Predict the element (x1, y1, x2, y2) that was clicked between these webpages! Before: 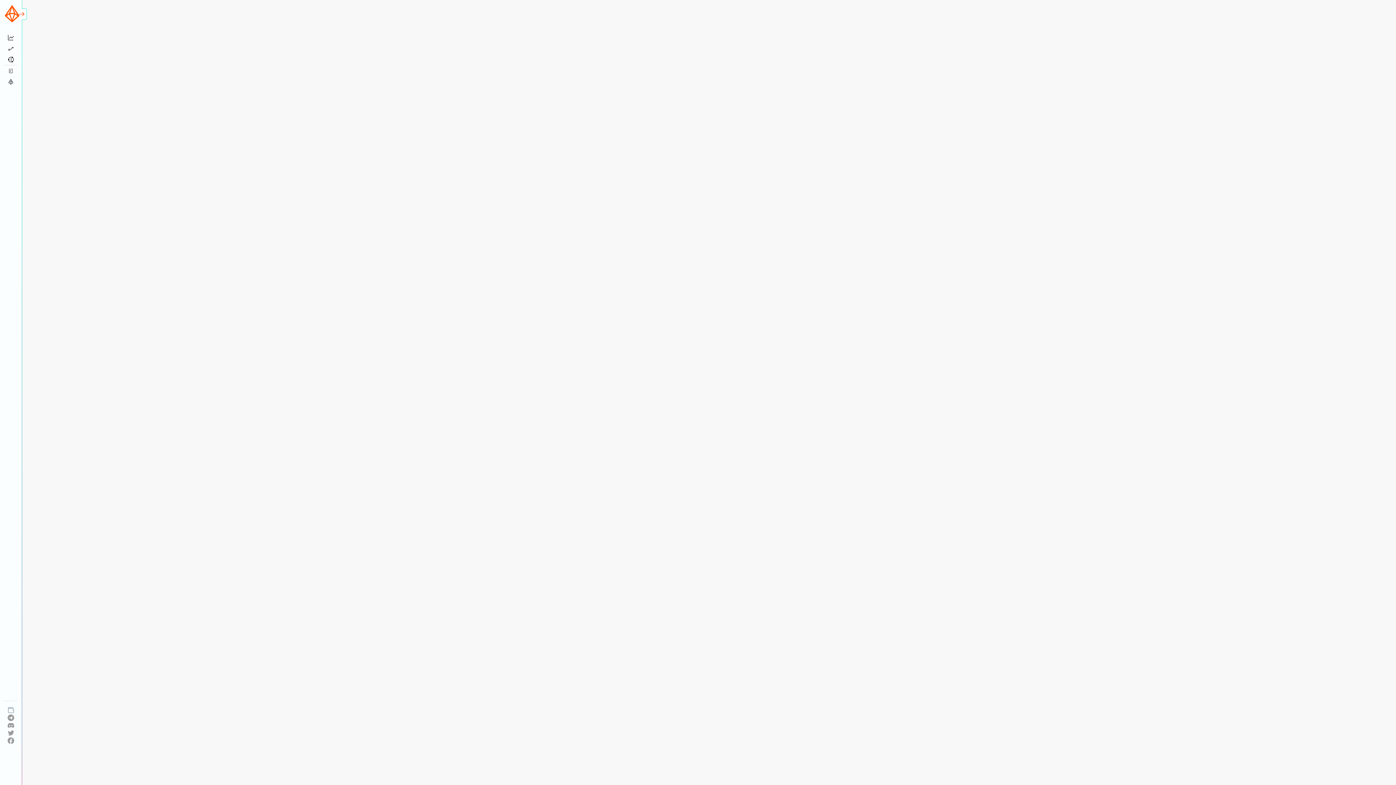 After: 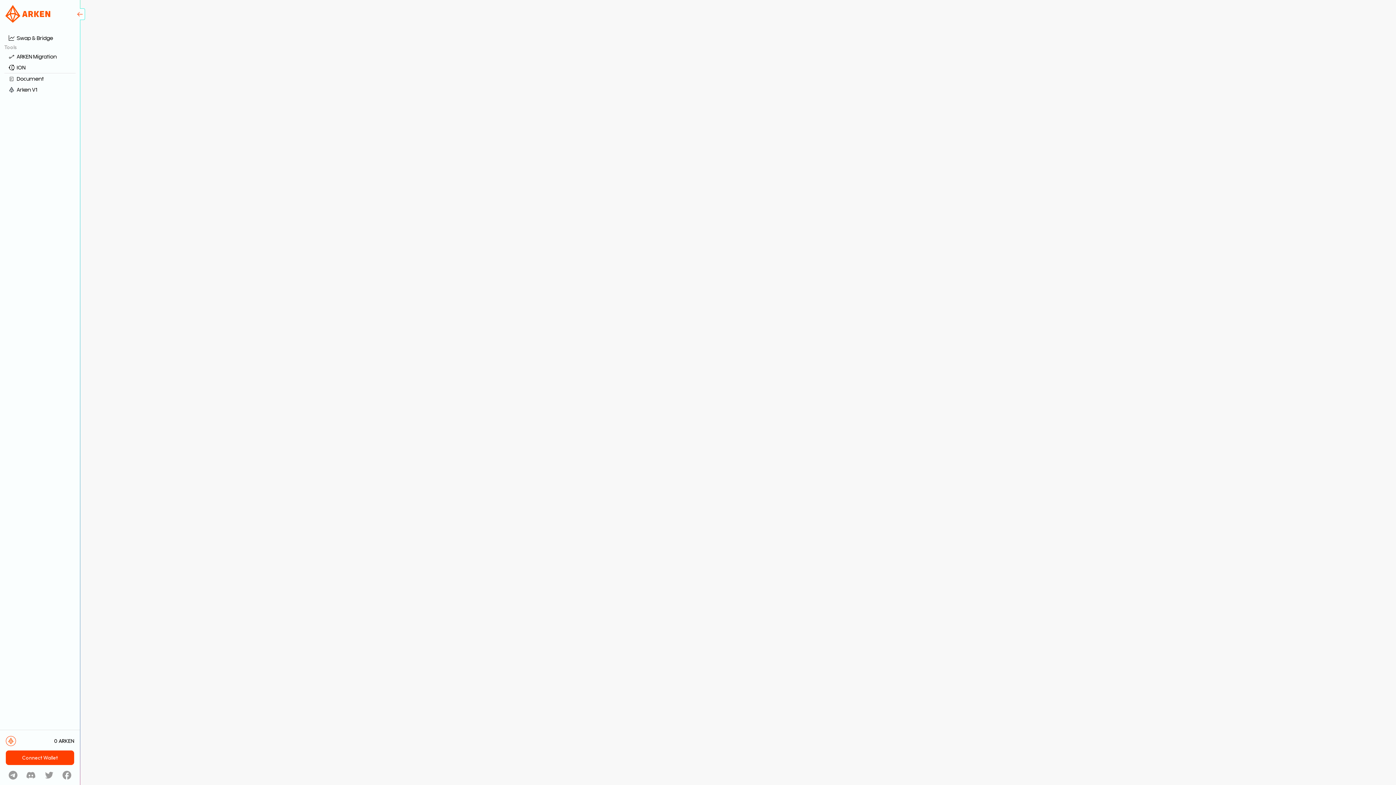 Action: bbox: (16, 8, 26, 19)